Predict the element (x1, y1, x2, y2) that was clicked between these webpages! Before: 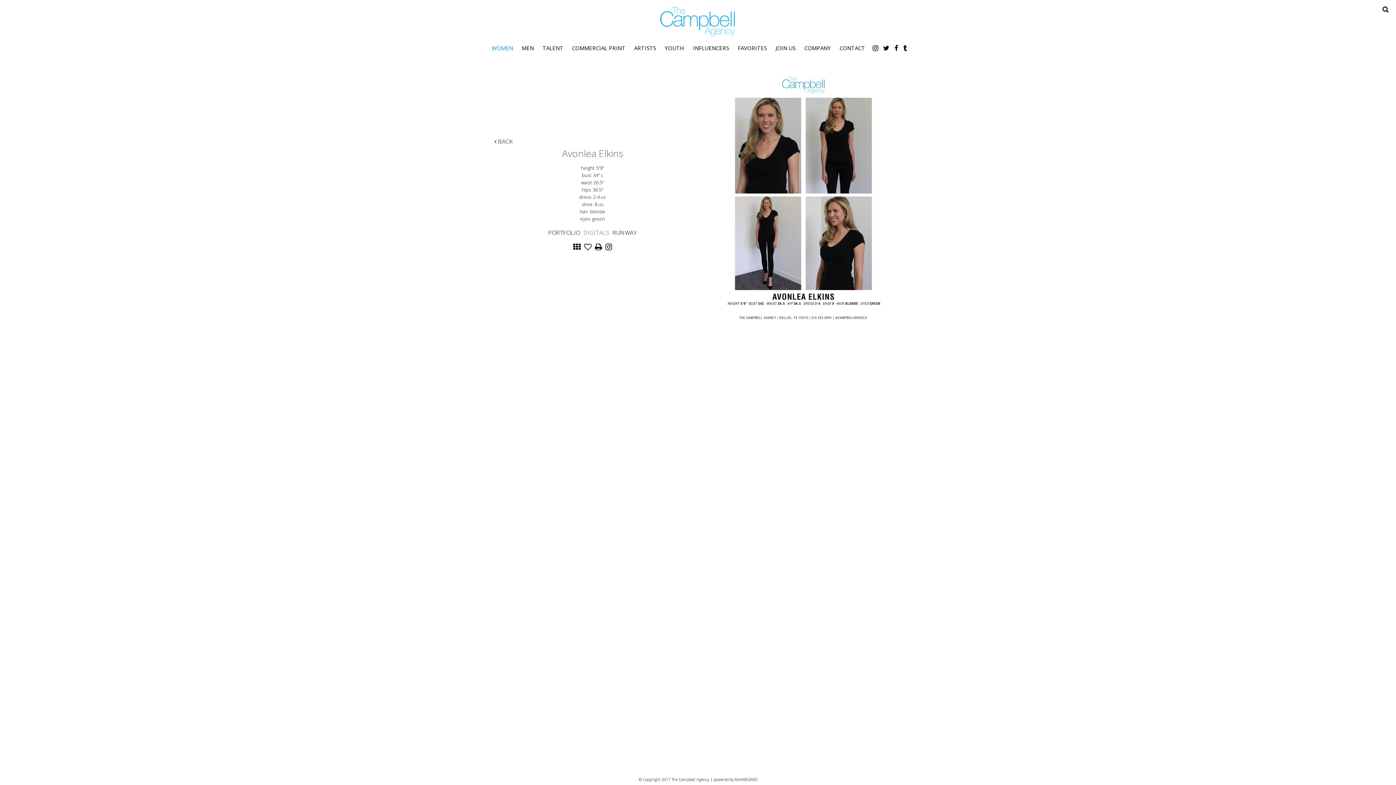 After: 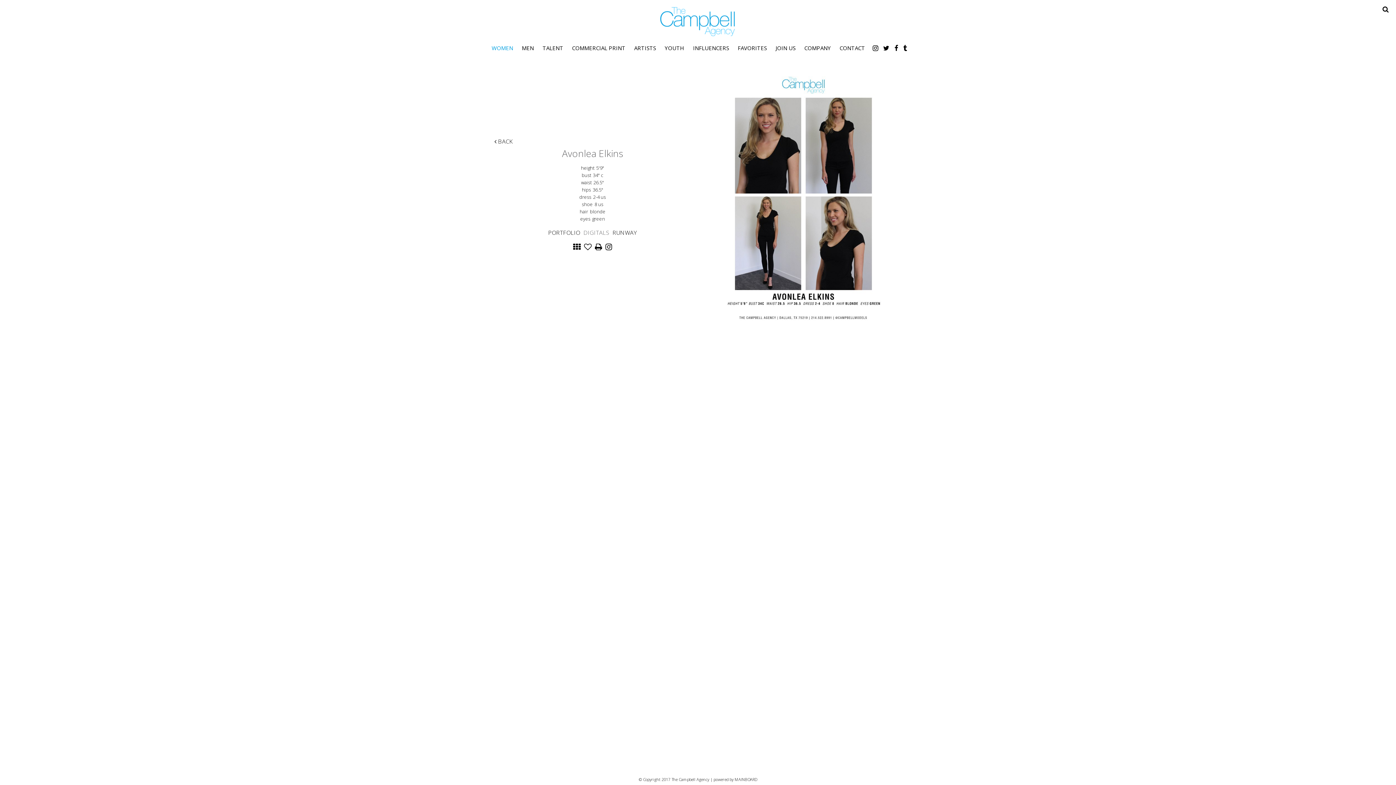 Action: bbox: (583, 228, 609, 236) label: DIGITALS